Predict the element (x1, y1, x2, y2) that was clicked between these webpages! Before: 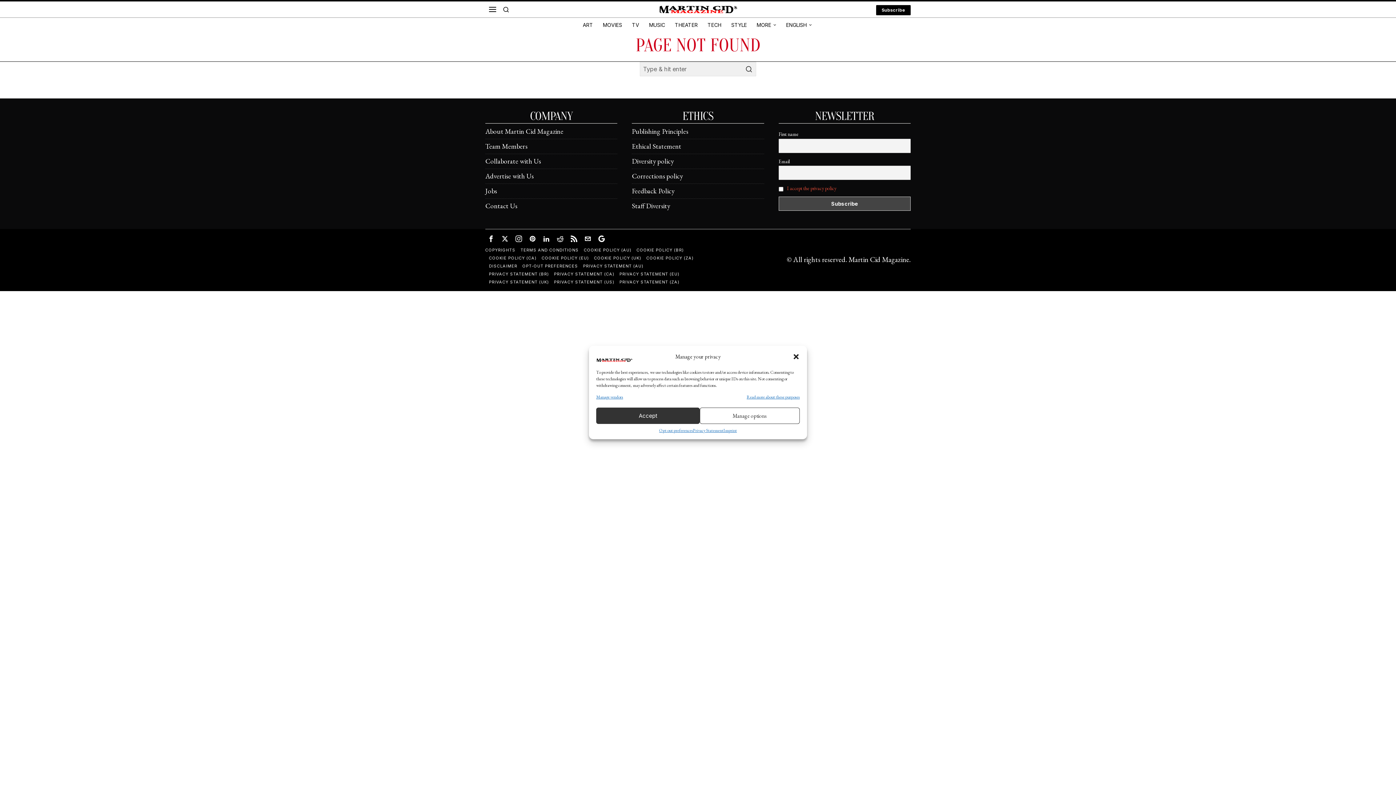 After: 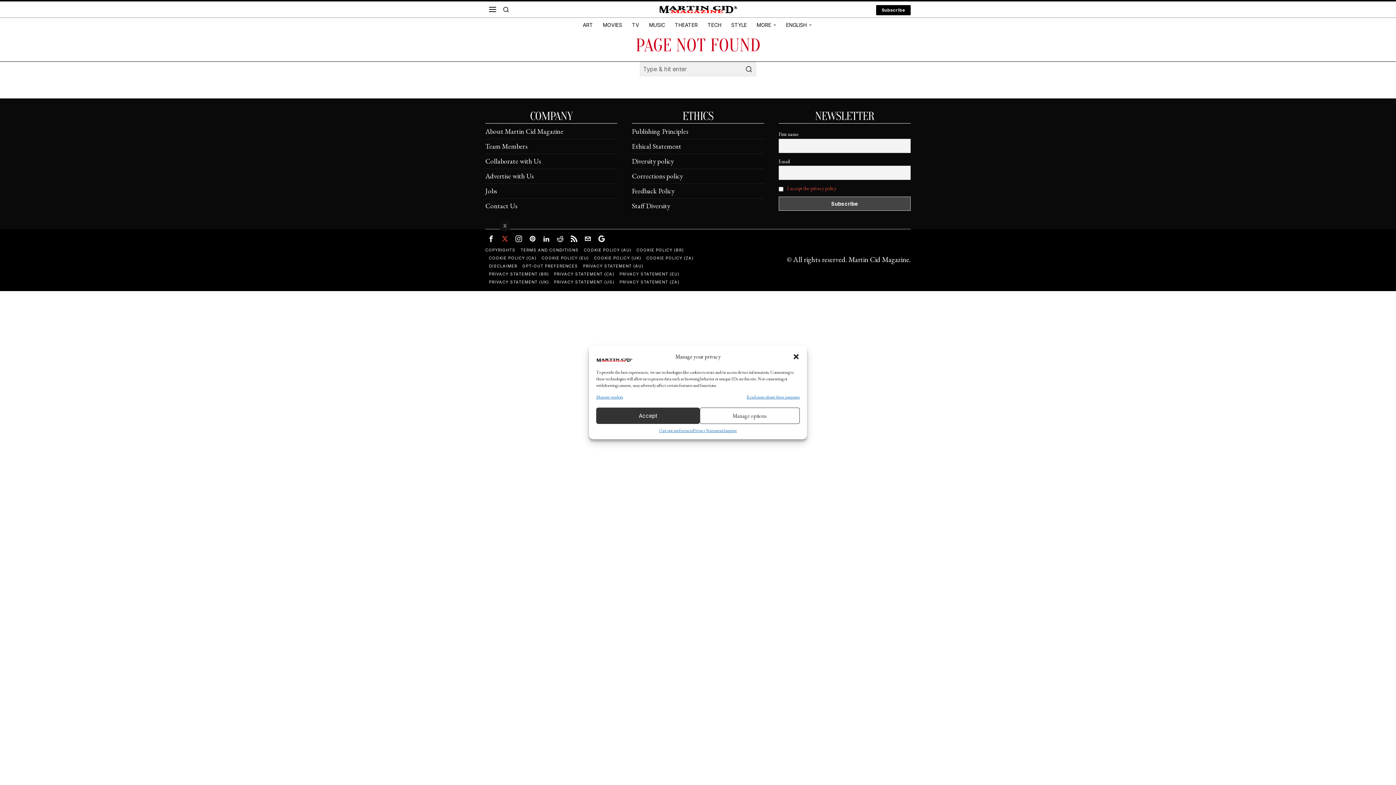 Action: label: X bbox: (499, 233, 510, 244)